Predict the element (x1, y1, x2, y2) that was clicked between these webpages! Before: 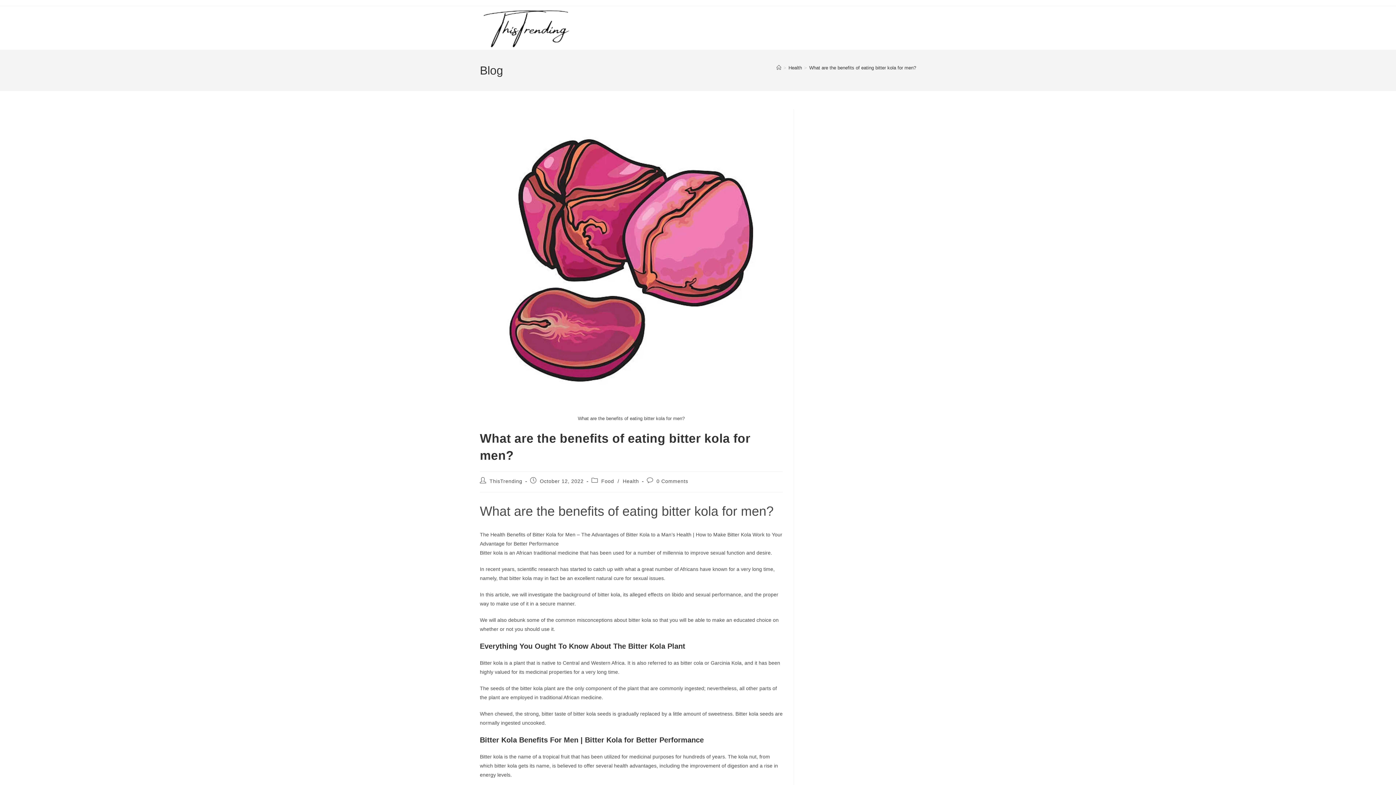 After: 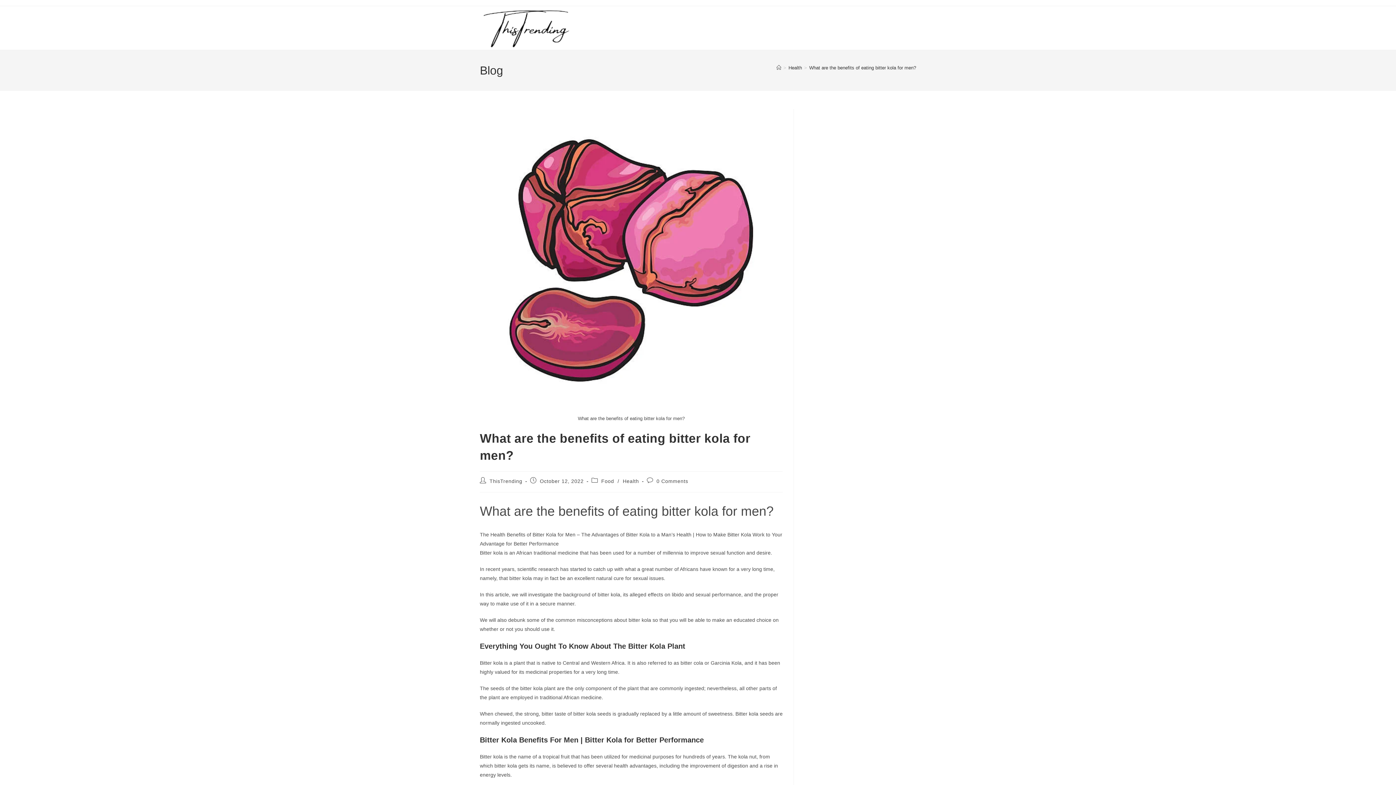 Action: label: What are the benefits of eating bitter kola for men? bbox: (809, 65, 916, 70)